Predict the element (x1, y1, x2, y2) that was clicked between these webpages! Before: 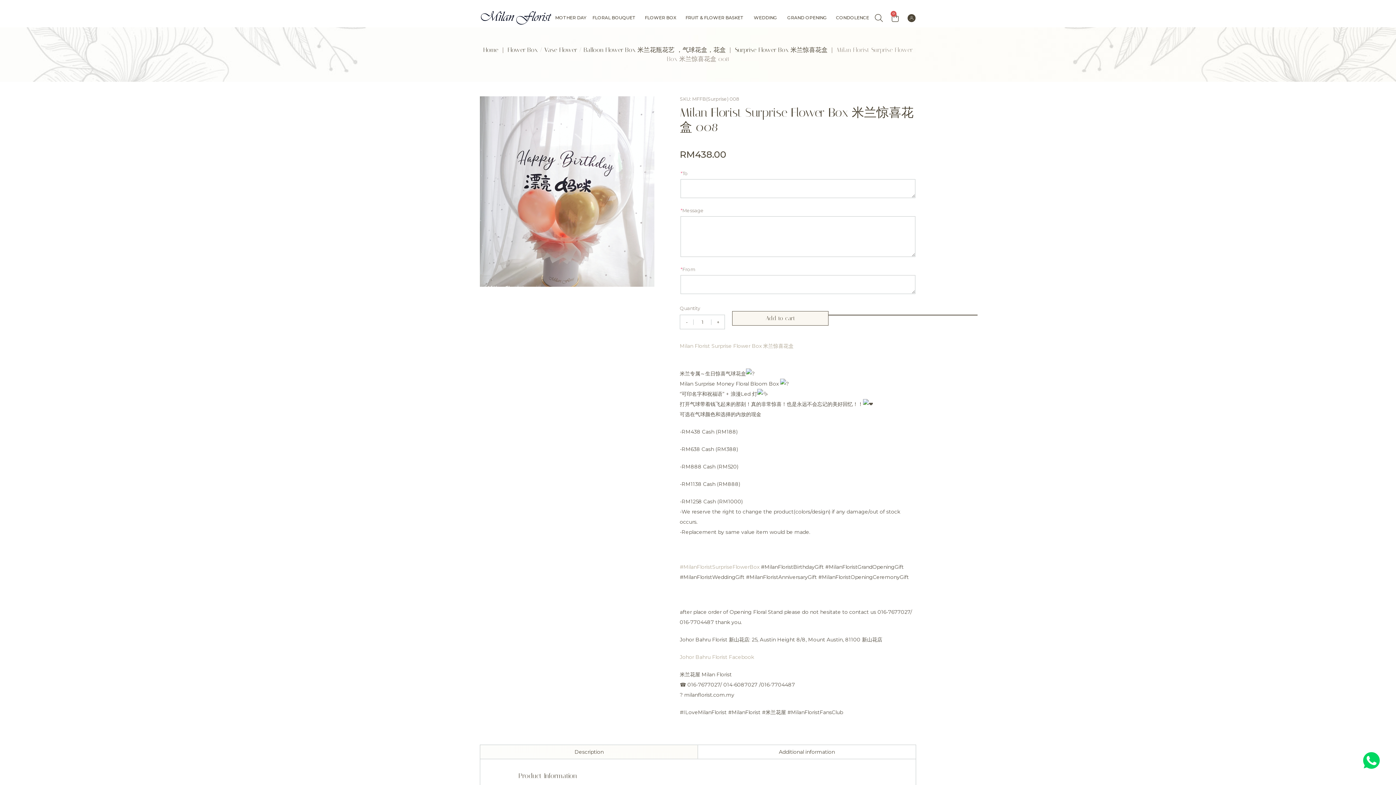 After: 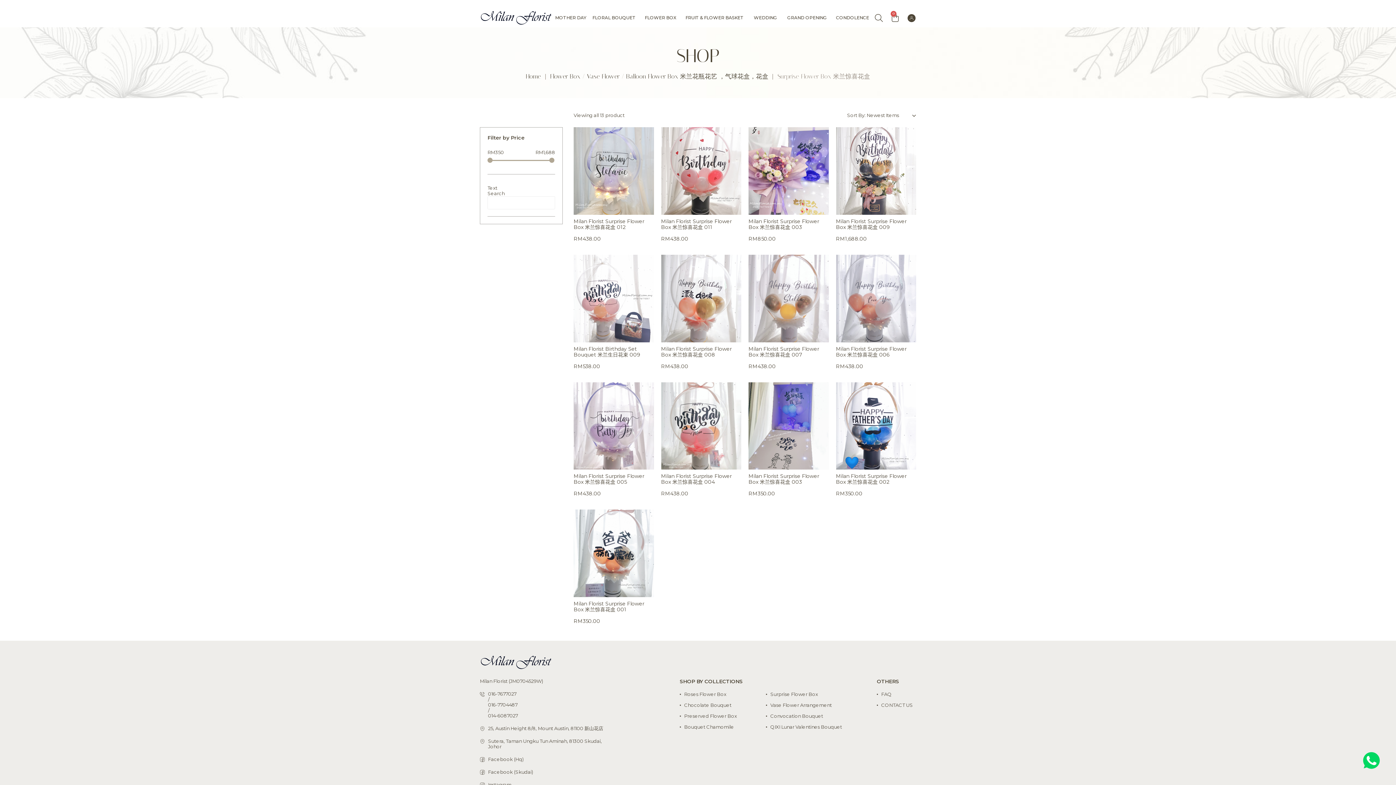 Action: bbox: (735, 46, 827, 53) label: Surprise Flower Box 米兰惊喜花盒